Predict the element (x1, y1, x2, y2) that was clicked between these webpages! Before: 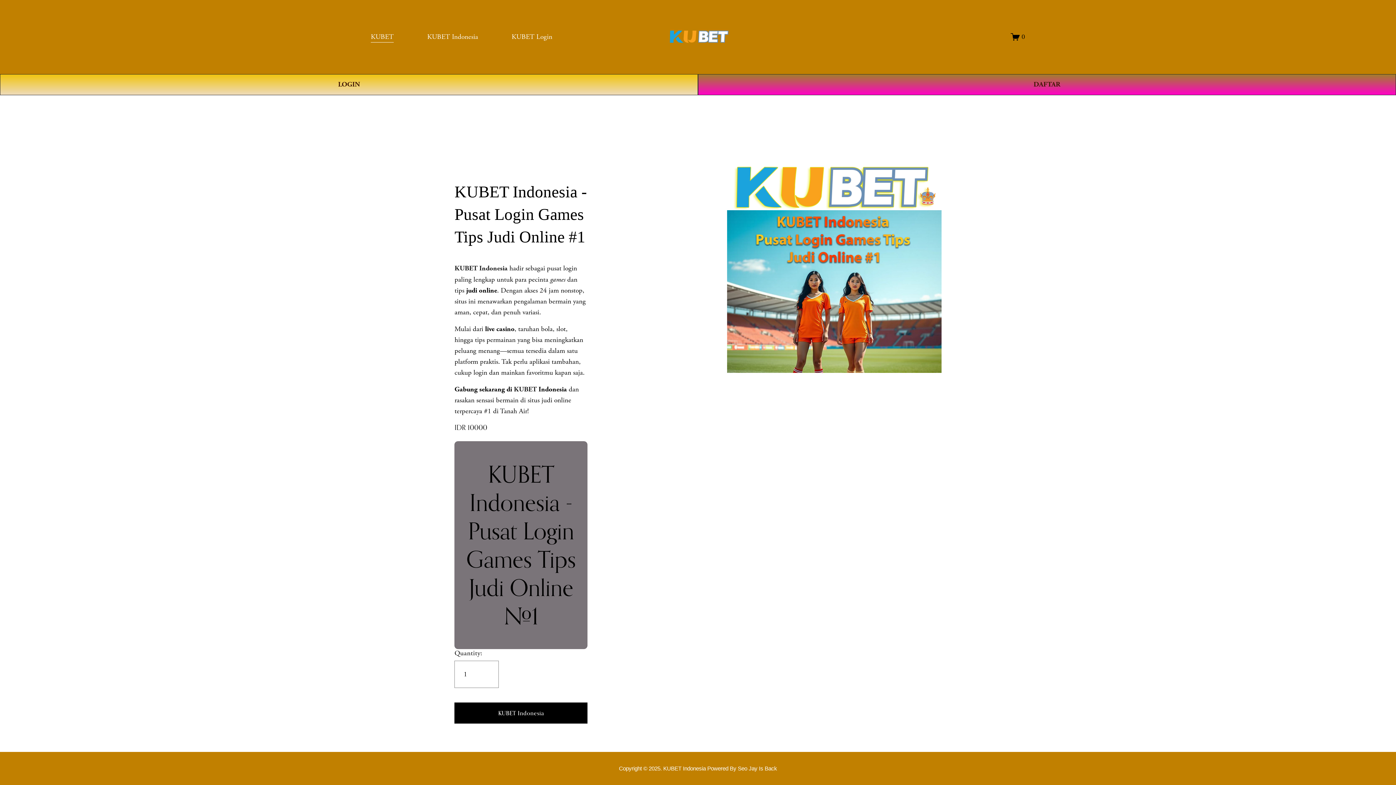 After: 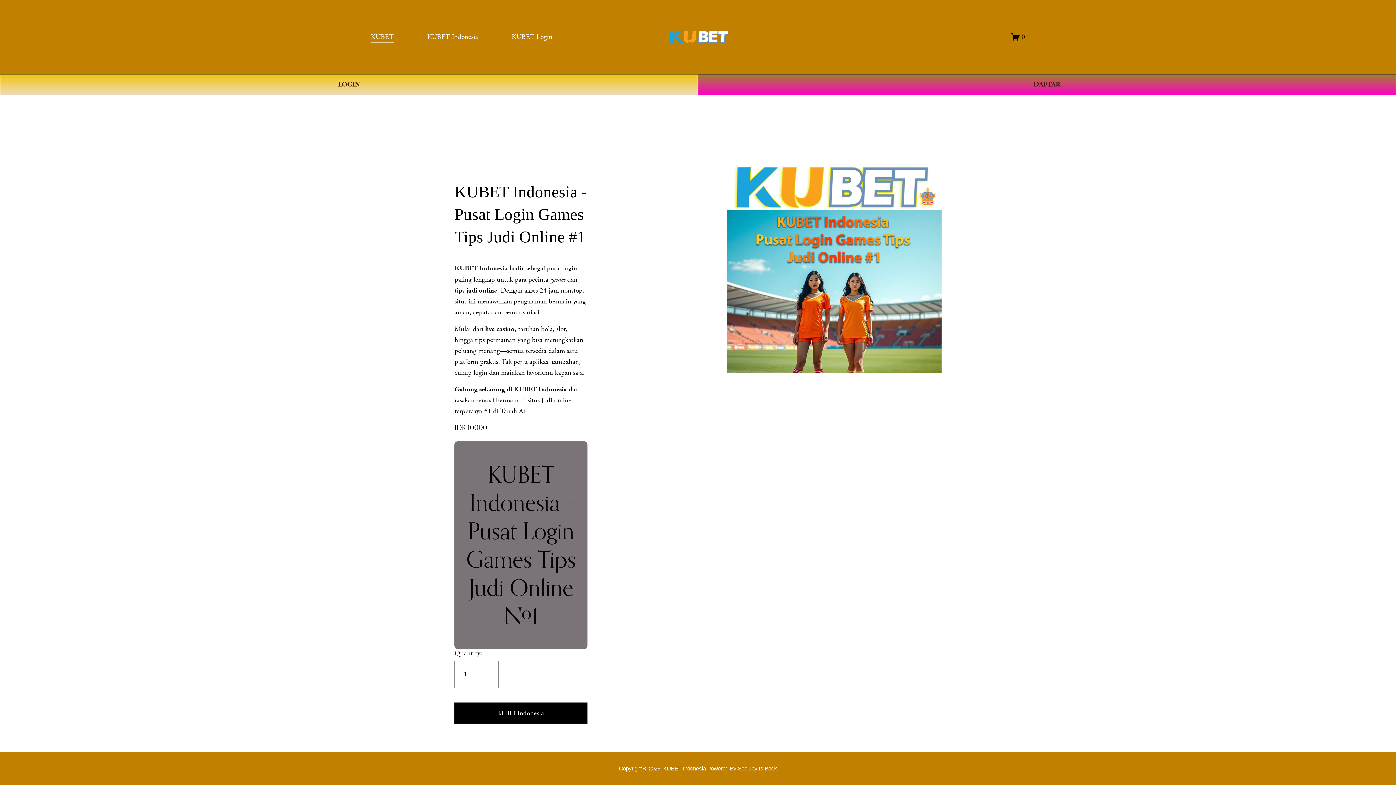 Action: label: KUBET bbox: (513, 385, 536, 393)